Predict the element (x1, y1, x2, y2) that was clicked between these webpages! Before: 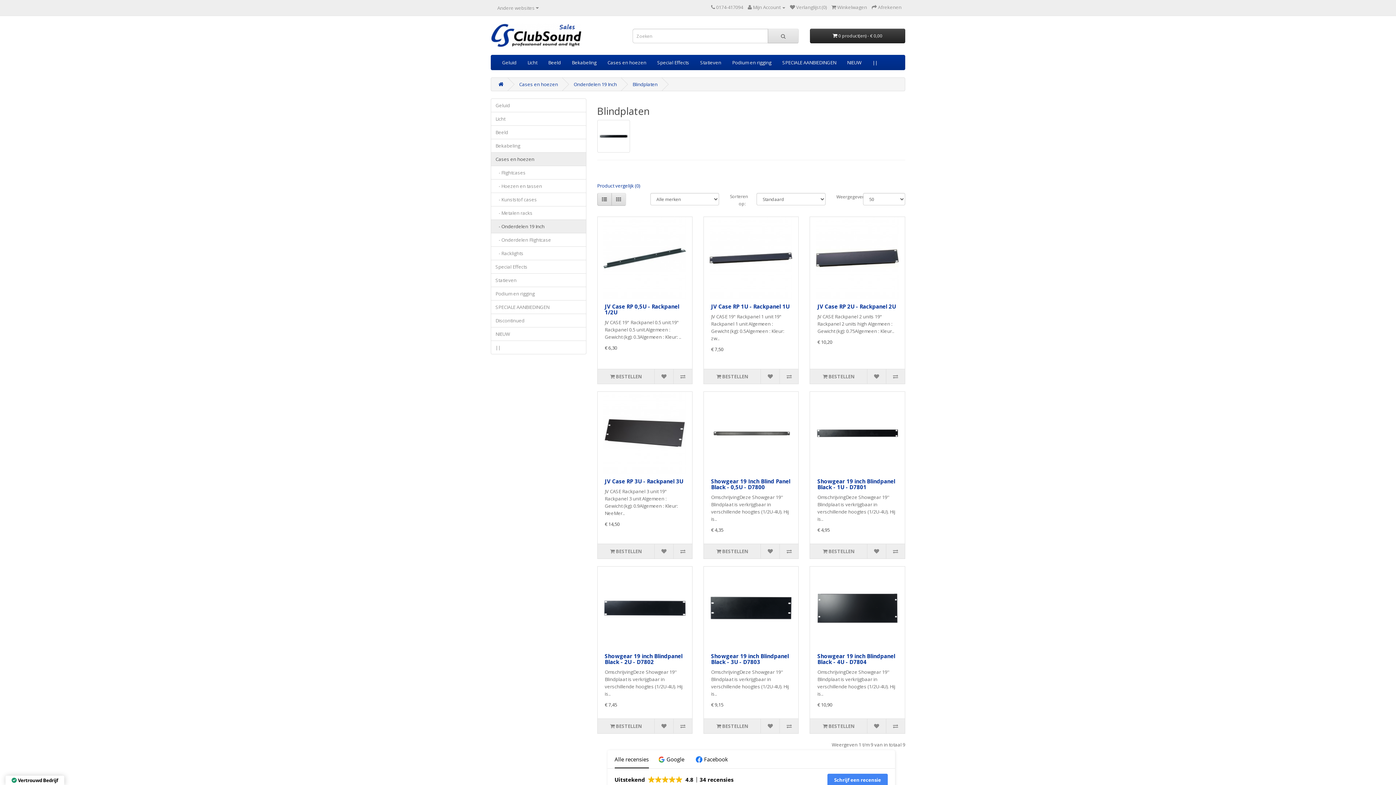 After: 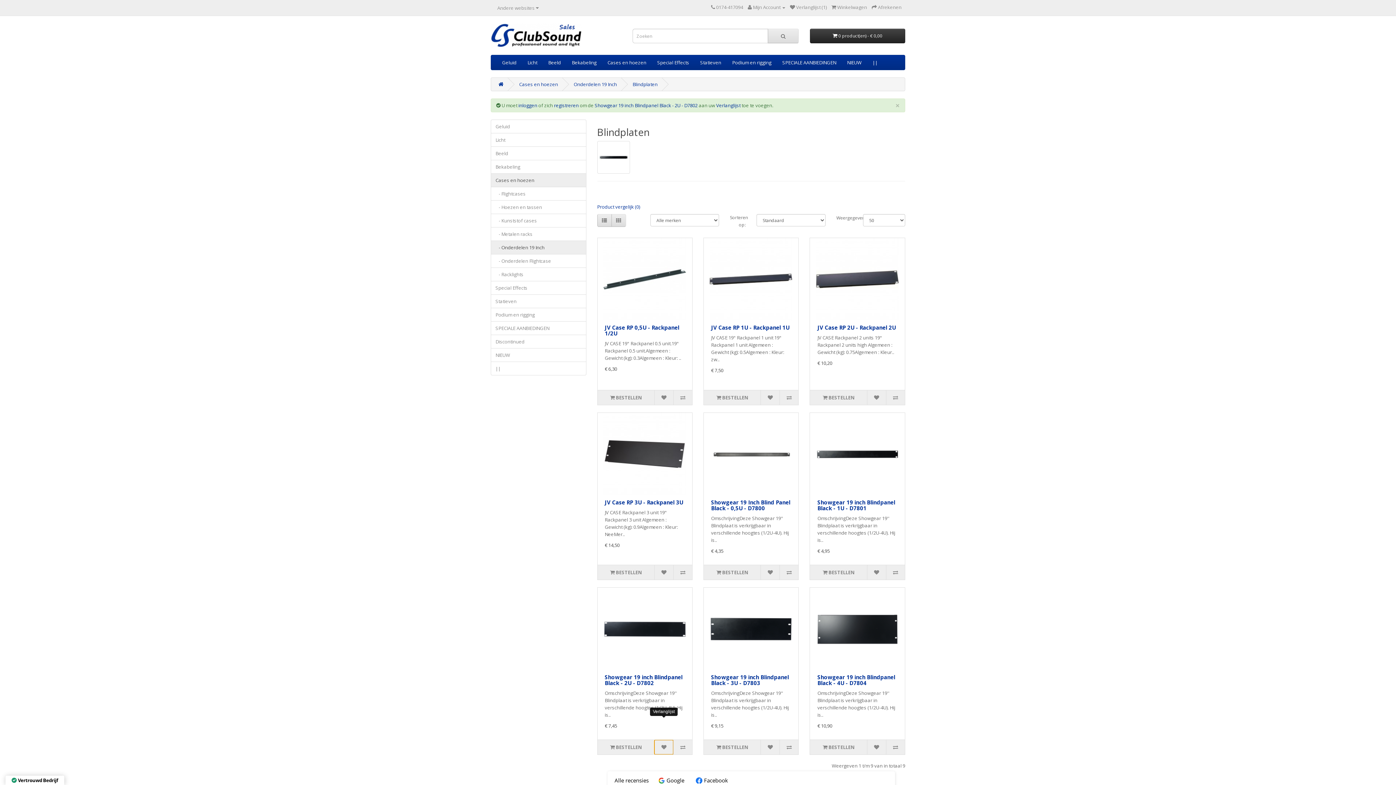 Action: bbox: (654, 719, 673, 733)